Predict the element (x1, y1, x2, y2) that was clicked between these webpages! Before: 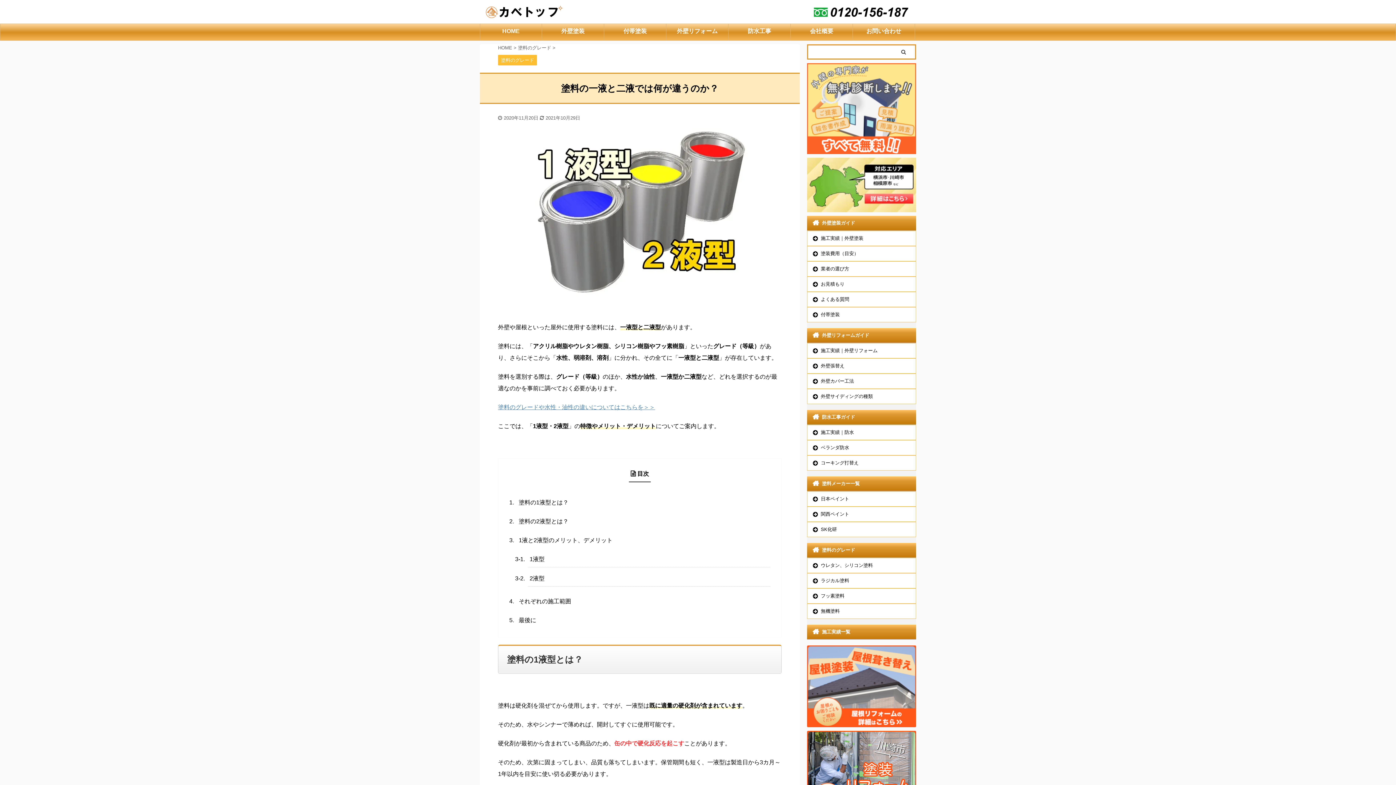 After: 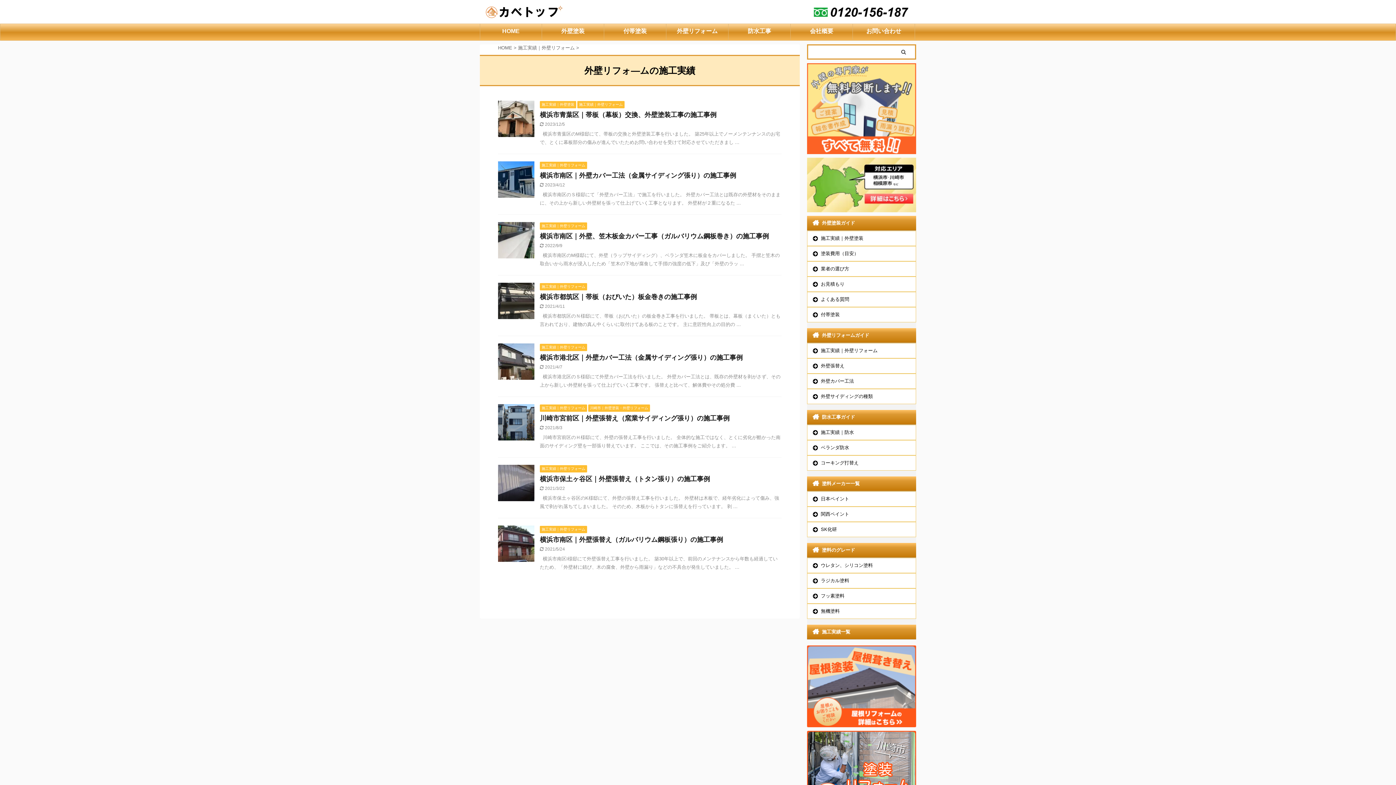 Action: label: 施工実績｜外壁リフォーム bbox: (807, 343, 916, 358)